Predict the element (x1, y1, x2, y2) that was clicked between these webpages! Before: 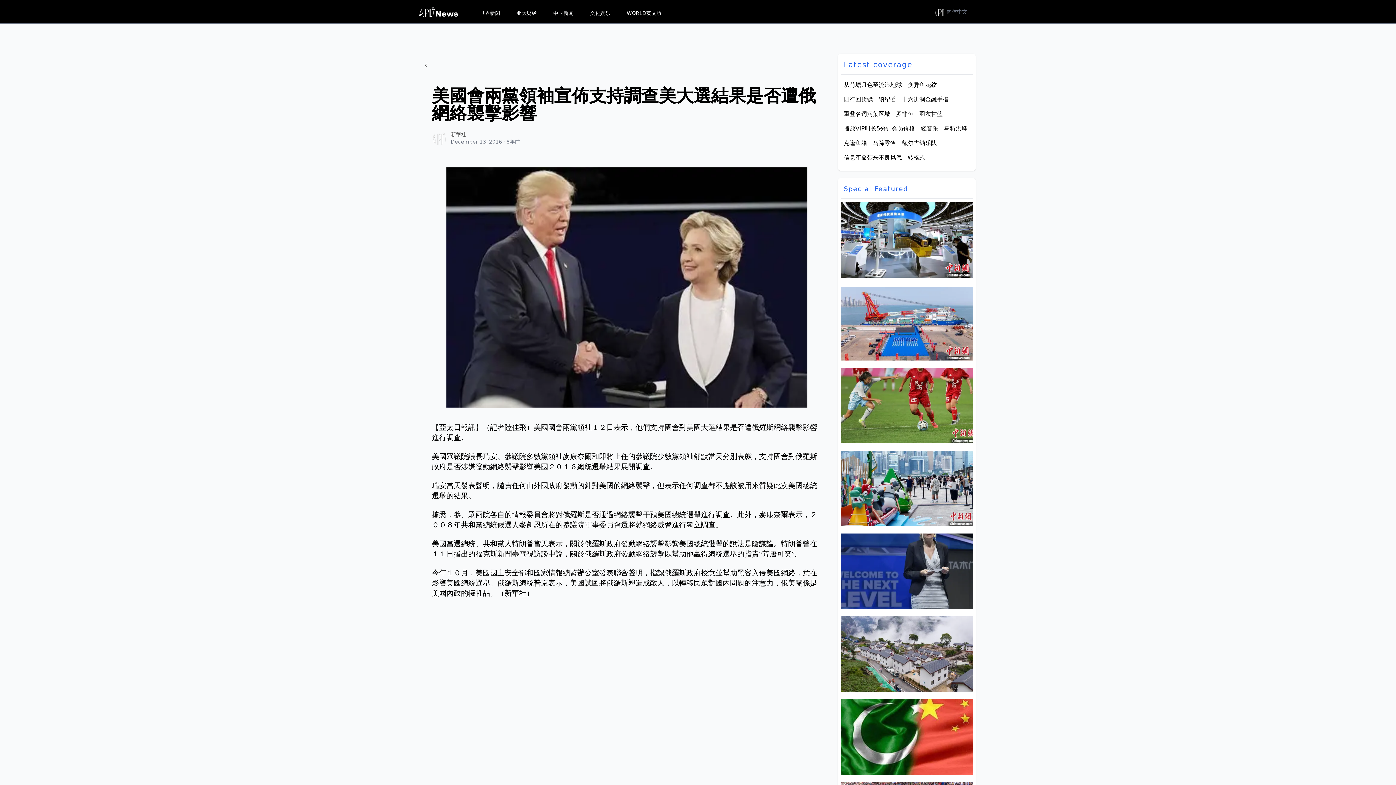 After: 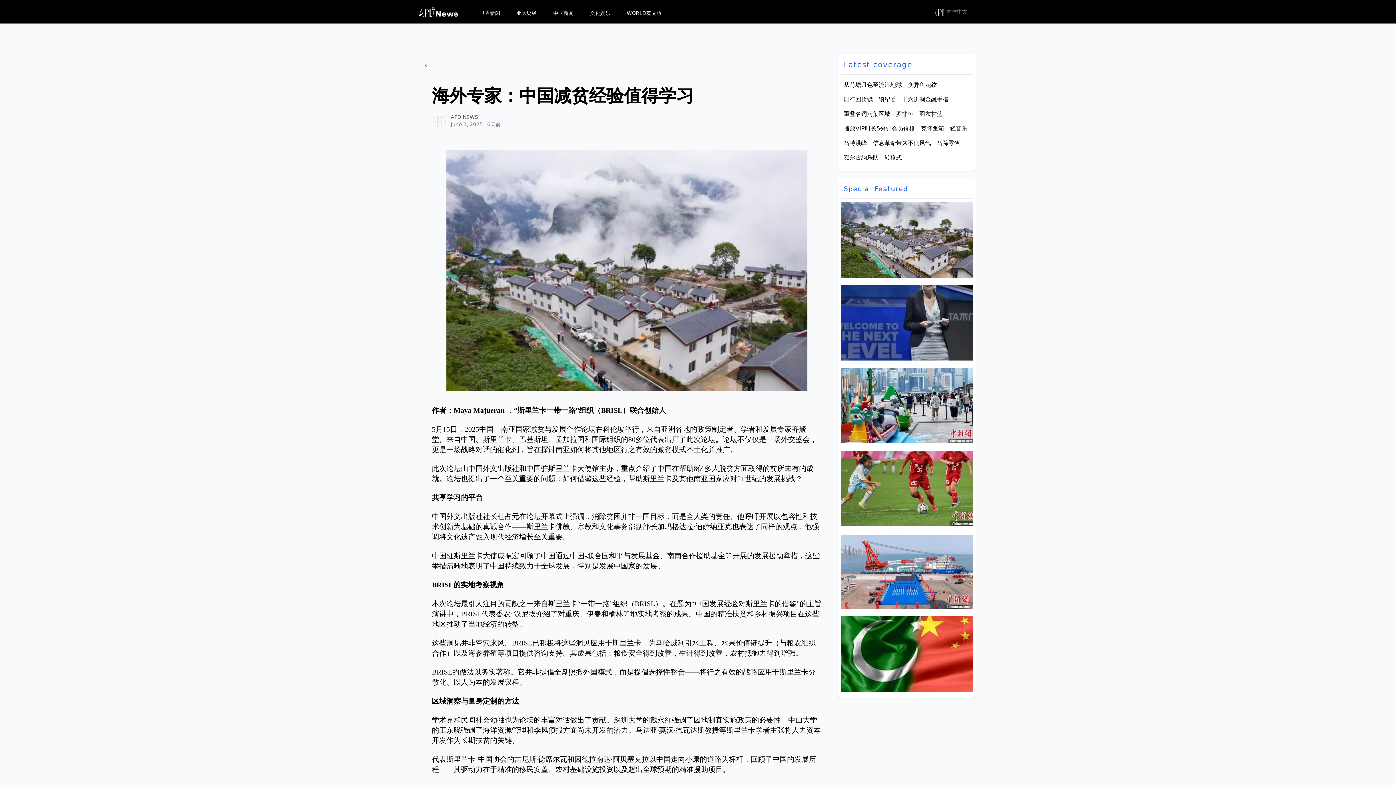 Action: bbox: (841, 597, 973, 692) label: 海外专家：中国减贫经验值得学习